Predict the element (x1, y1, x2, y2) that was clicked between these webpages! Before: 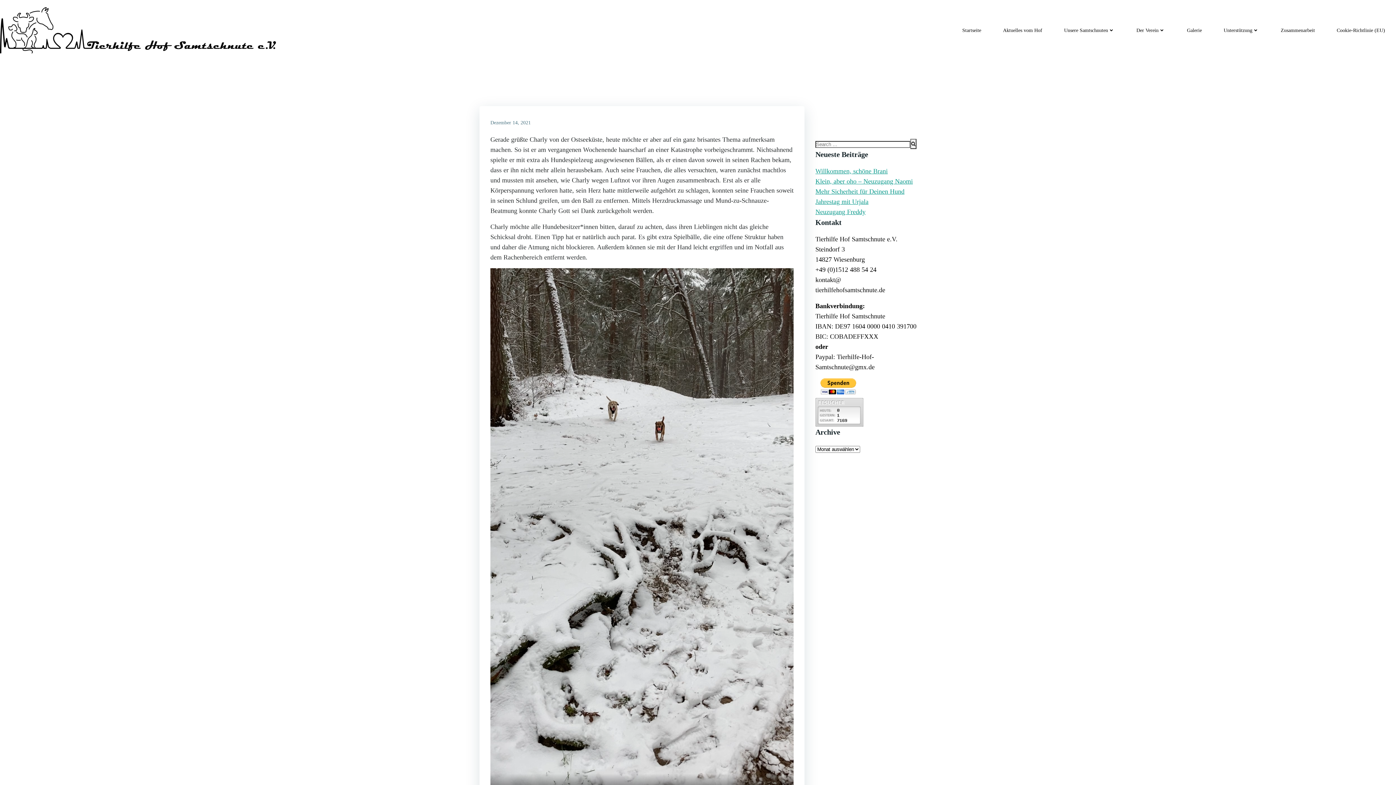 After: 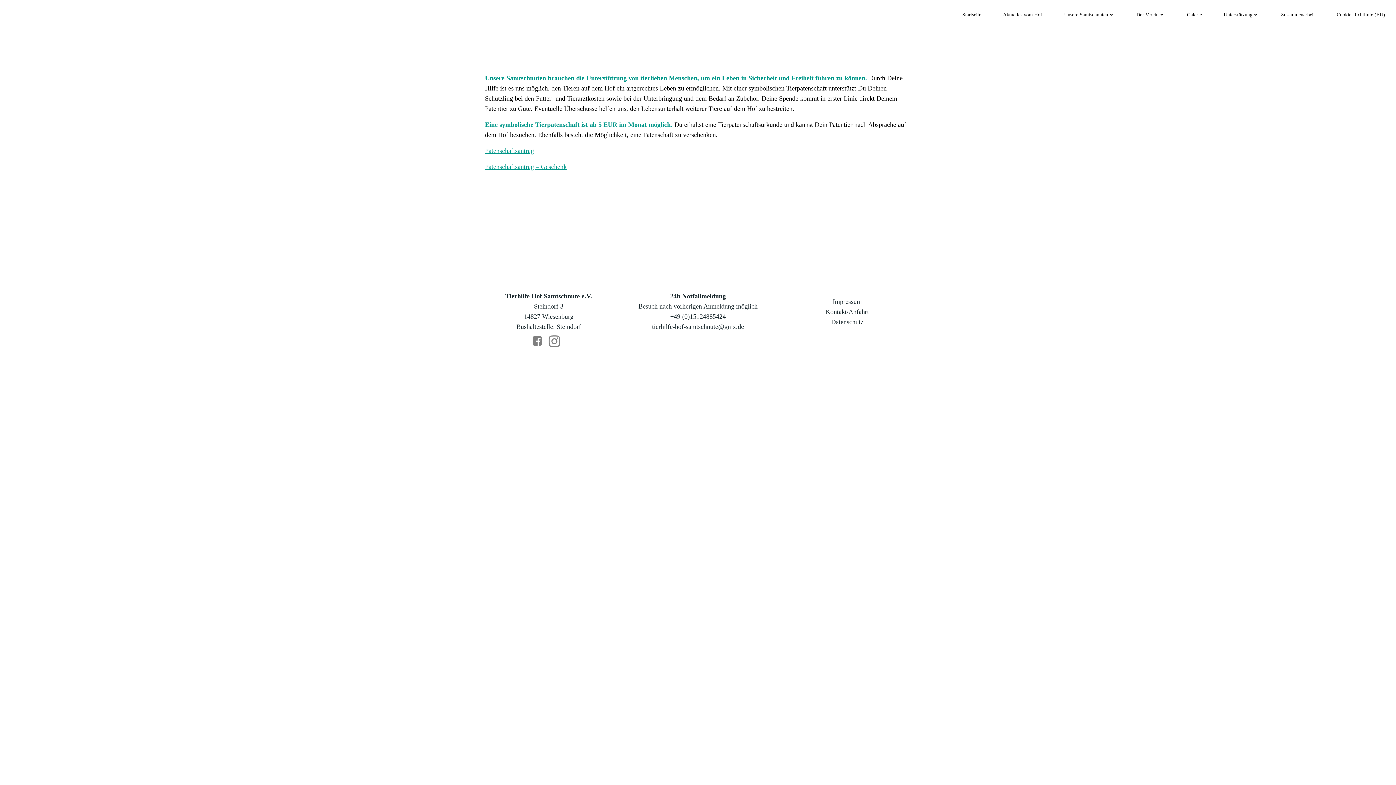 Action: bbox: (1064, 26, 1114, 34) label: Unsere Samtschnuten